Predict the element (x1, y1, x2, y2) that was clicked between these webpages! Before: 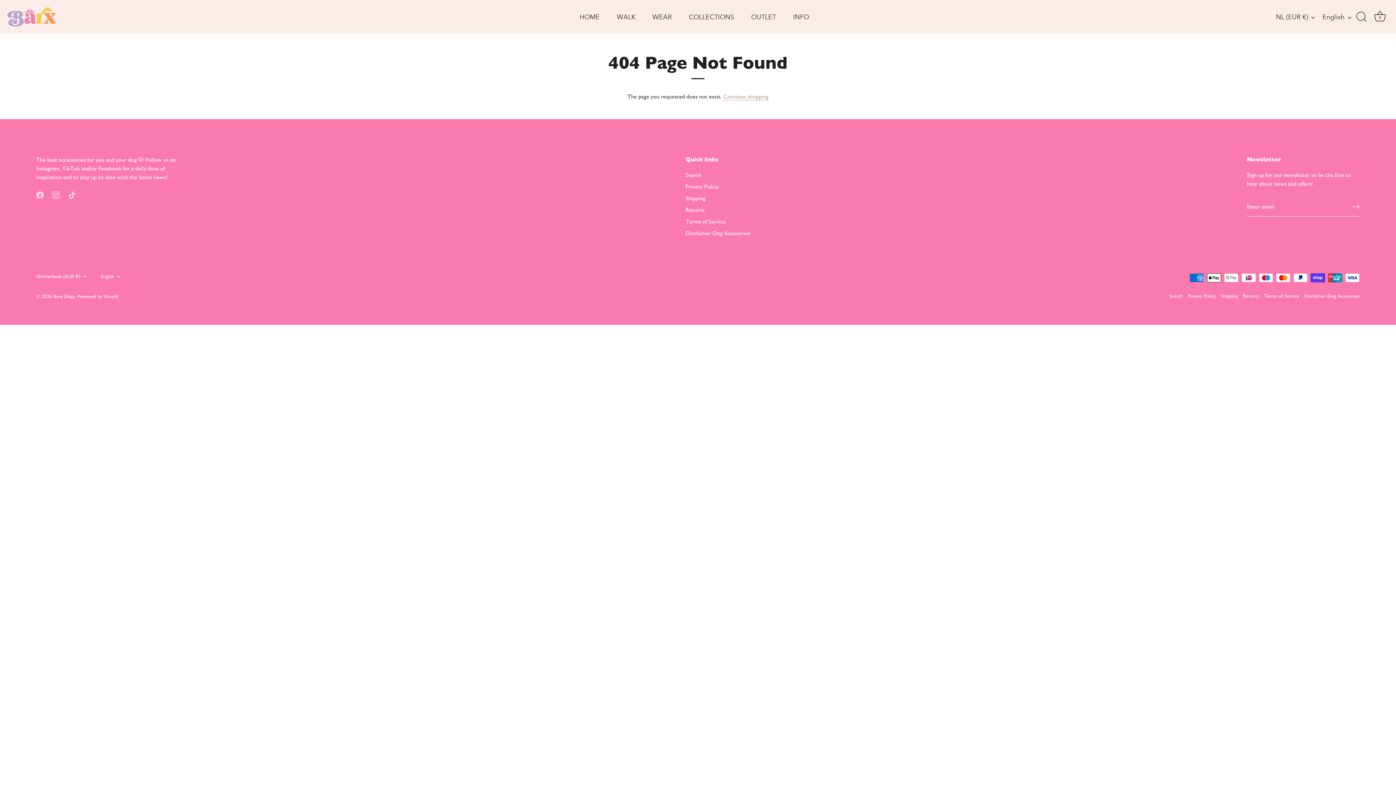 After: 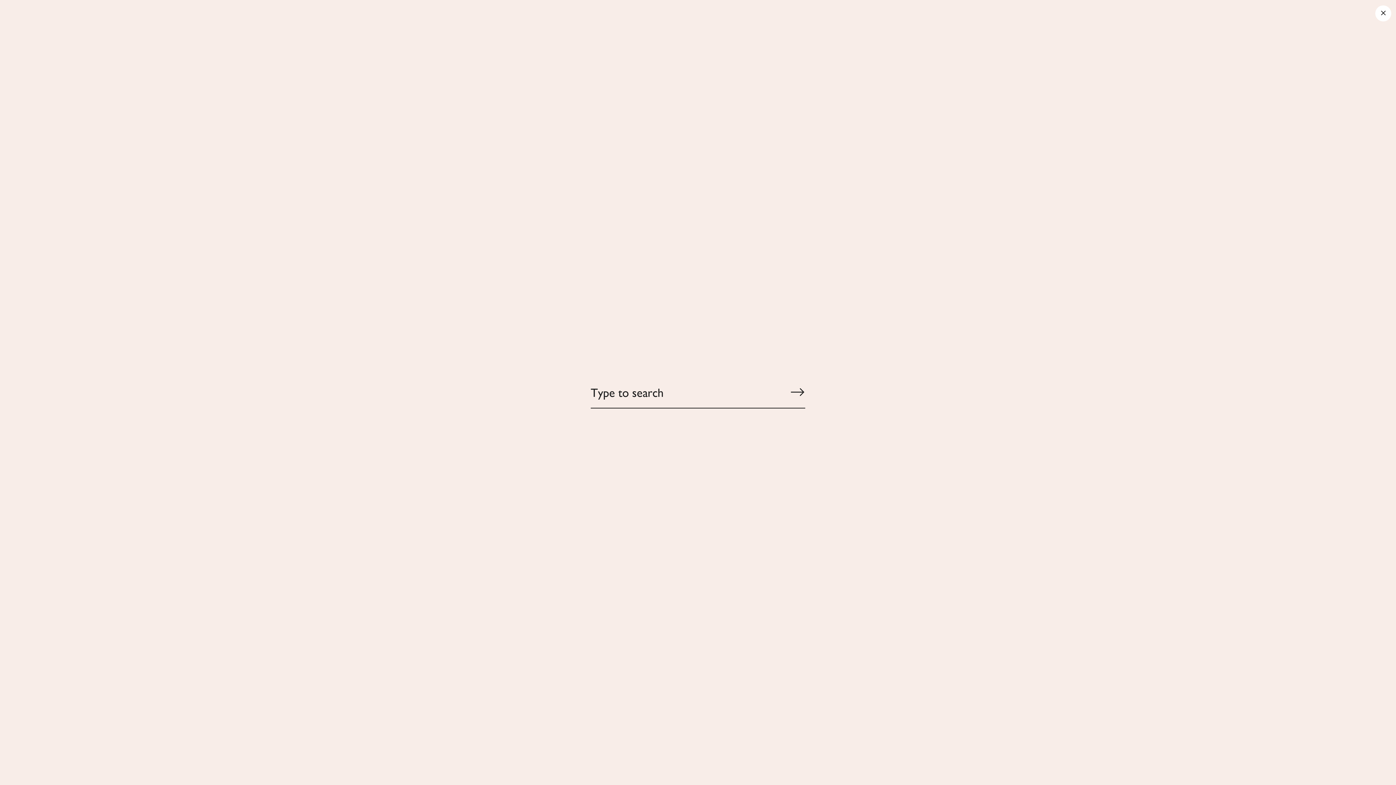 Action: label: Search bbox: (1353, 8, 1369, 24)